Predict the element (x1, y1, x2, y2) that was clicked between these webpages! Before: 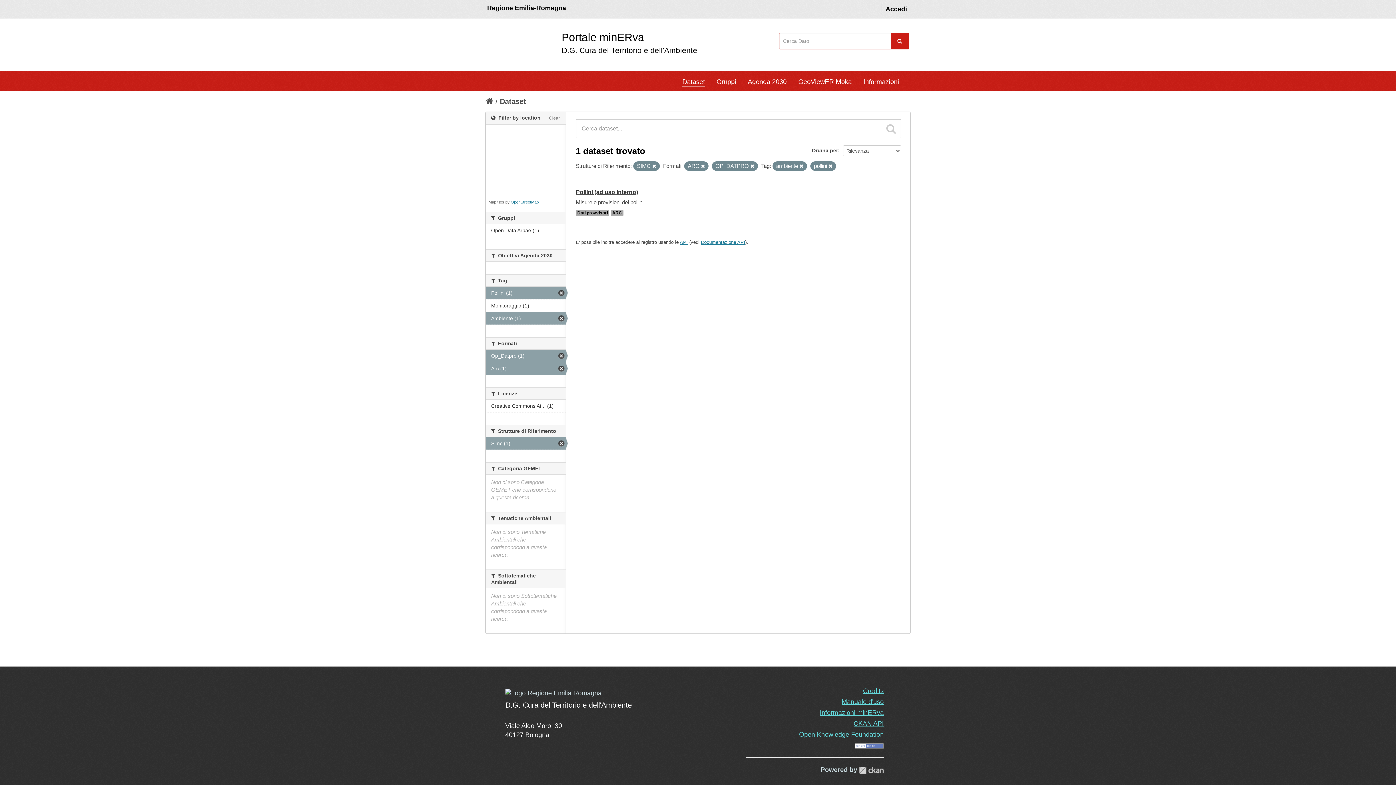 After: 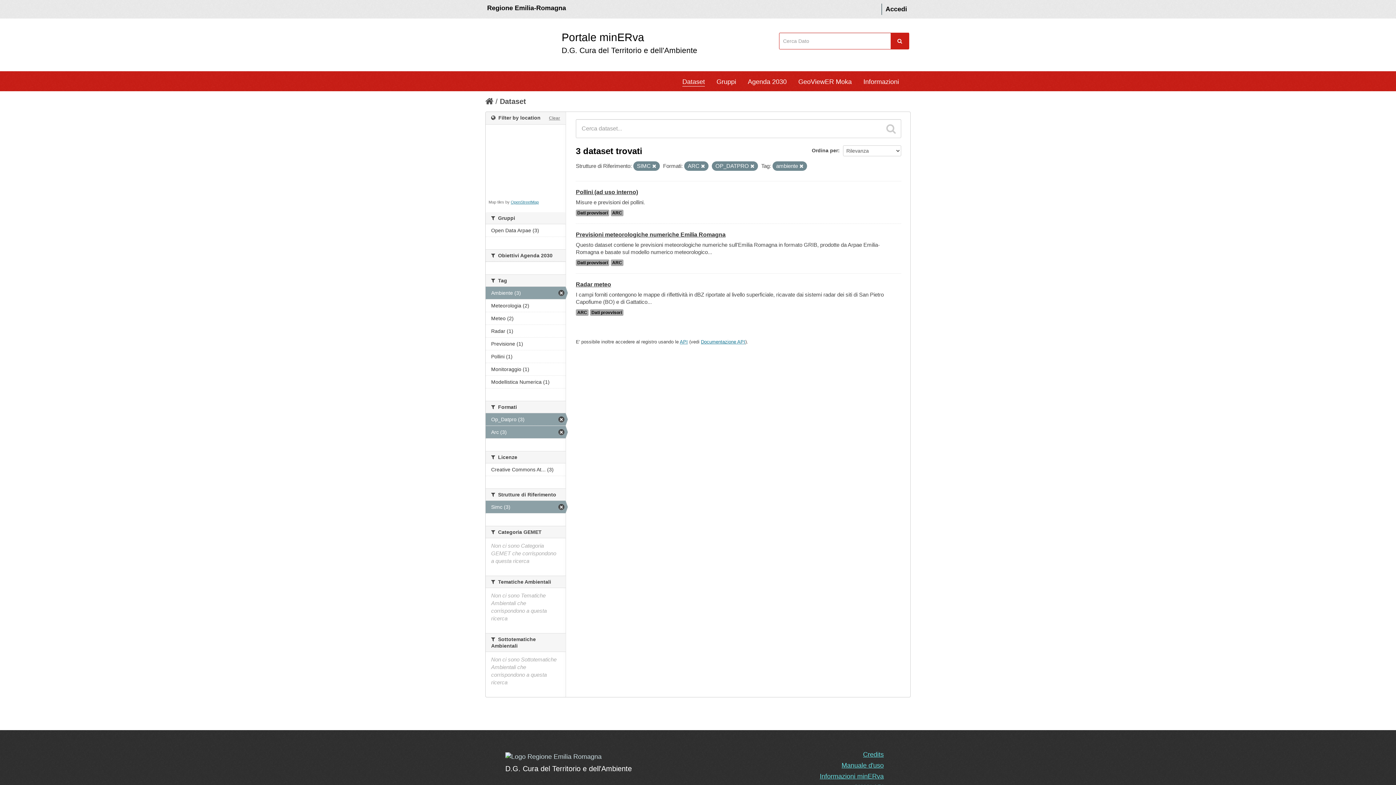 Action: bbox: (828, 164, 832, 168)